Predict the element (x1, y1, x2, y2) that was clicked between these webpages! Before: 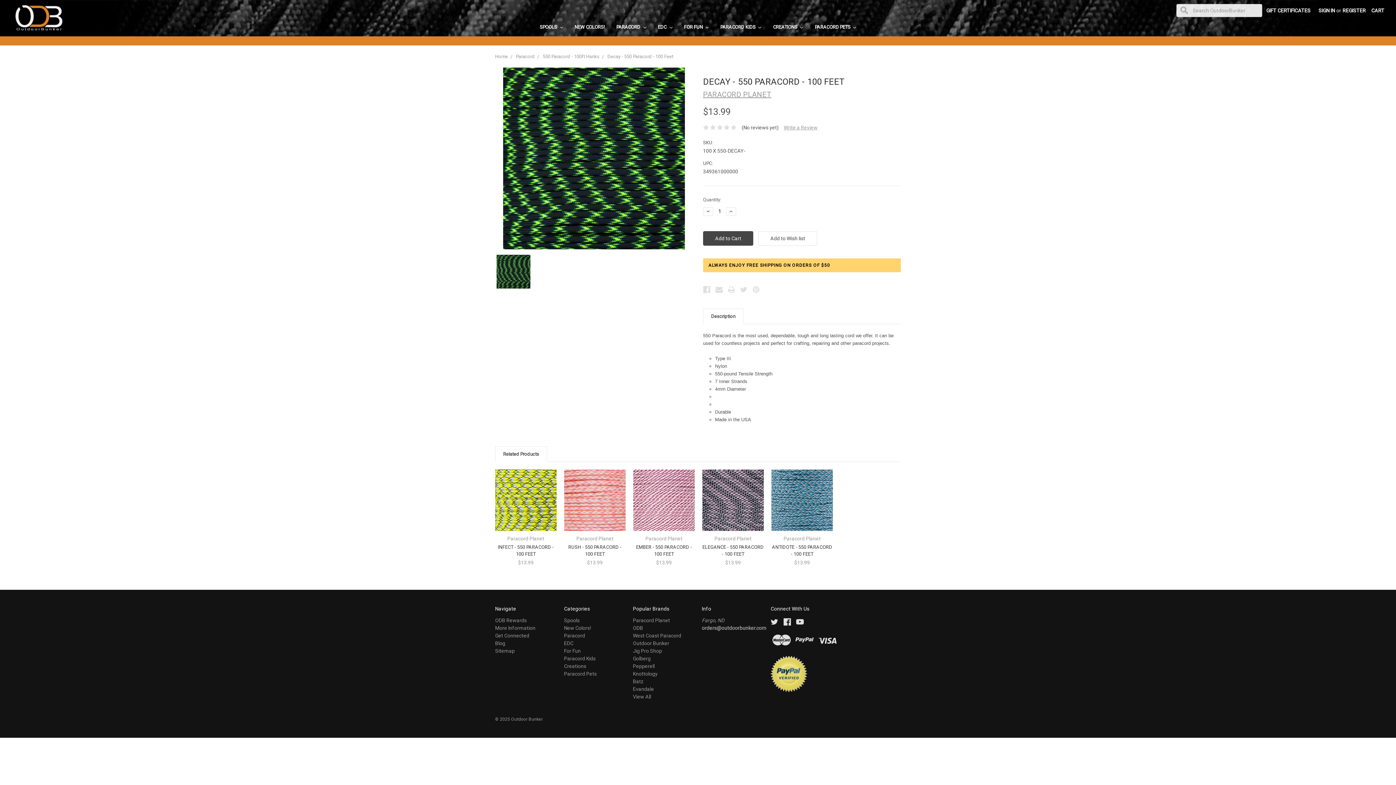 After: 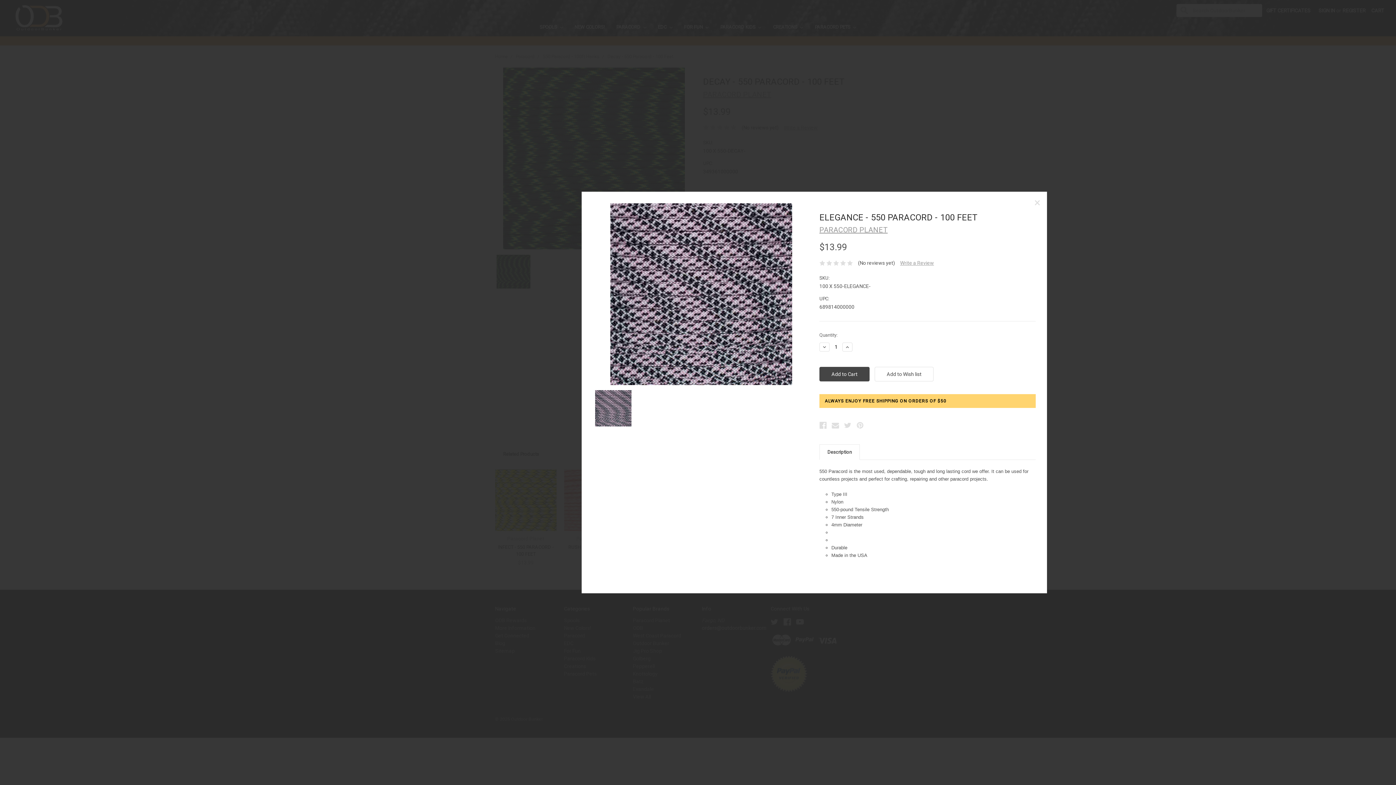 Action: bbox: (713, 488, 752, 499) label: Quick view